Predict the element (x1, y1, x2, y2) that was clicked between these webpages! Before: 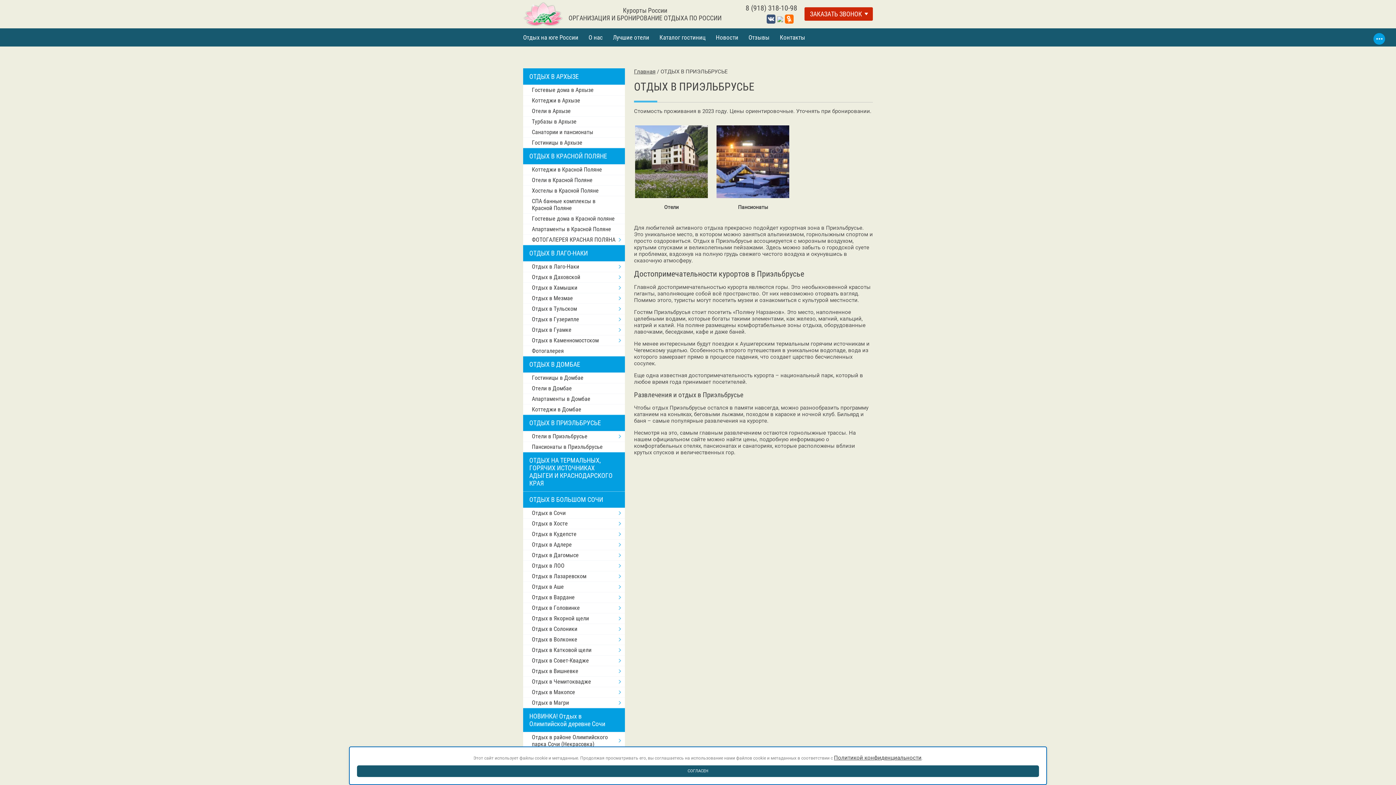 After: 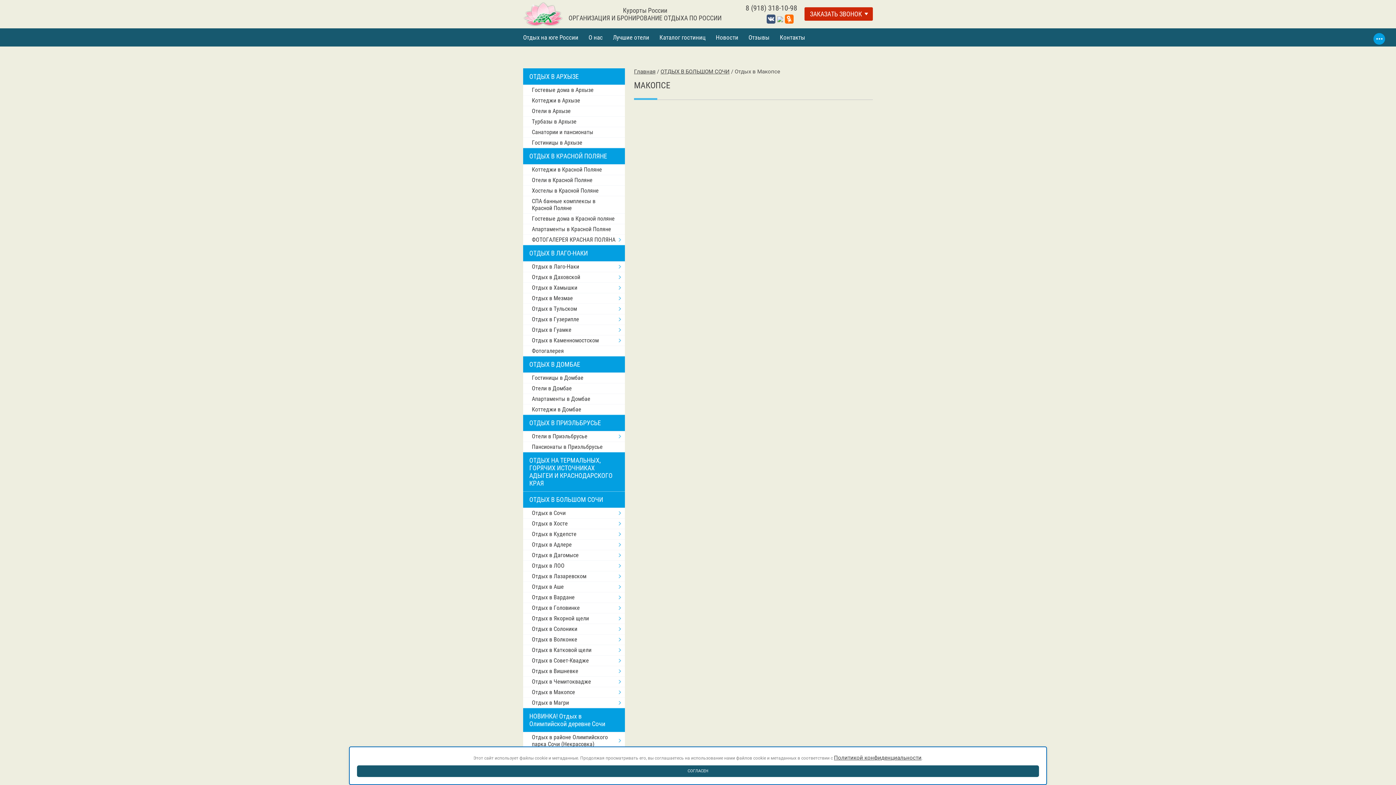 Action: bbox: (523, 687, 625, 697) label: Отдых в Макопсе